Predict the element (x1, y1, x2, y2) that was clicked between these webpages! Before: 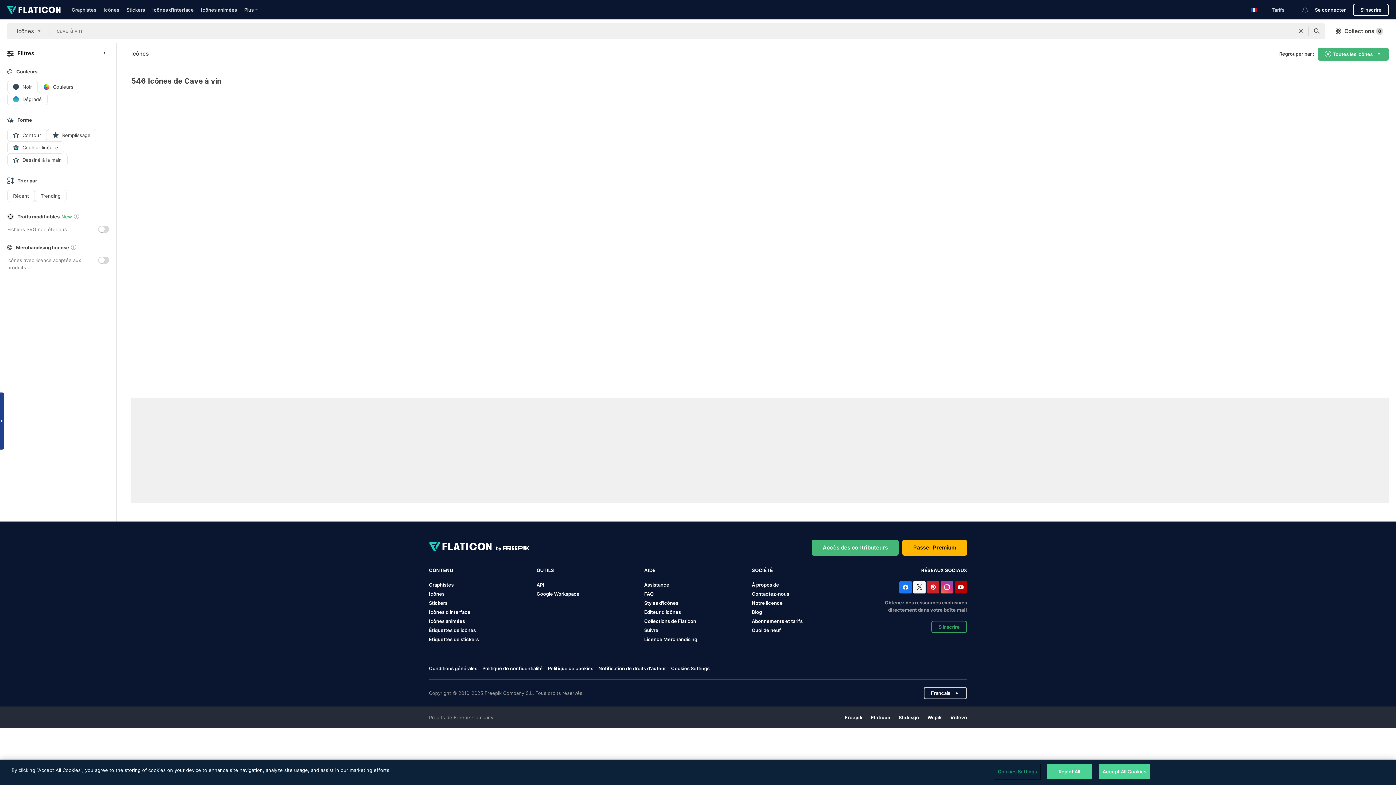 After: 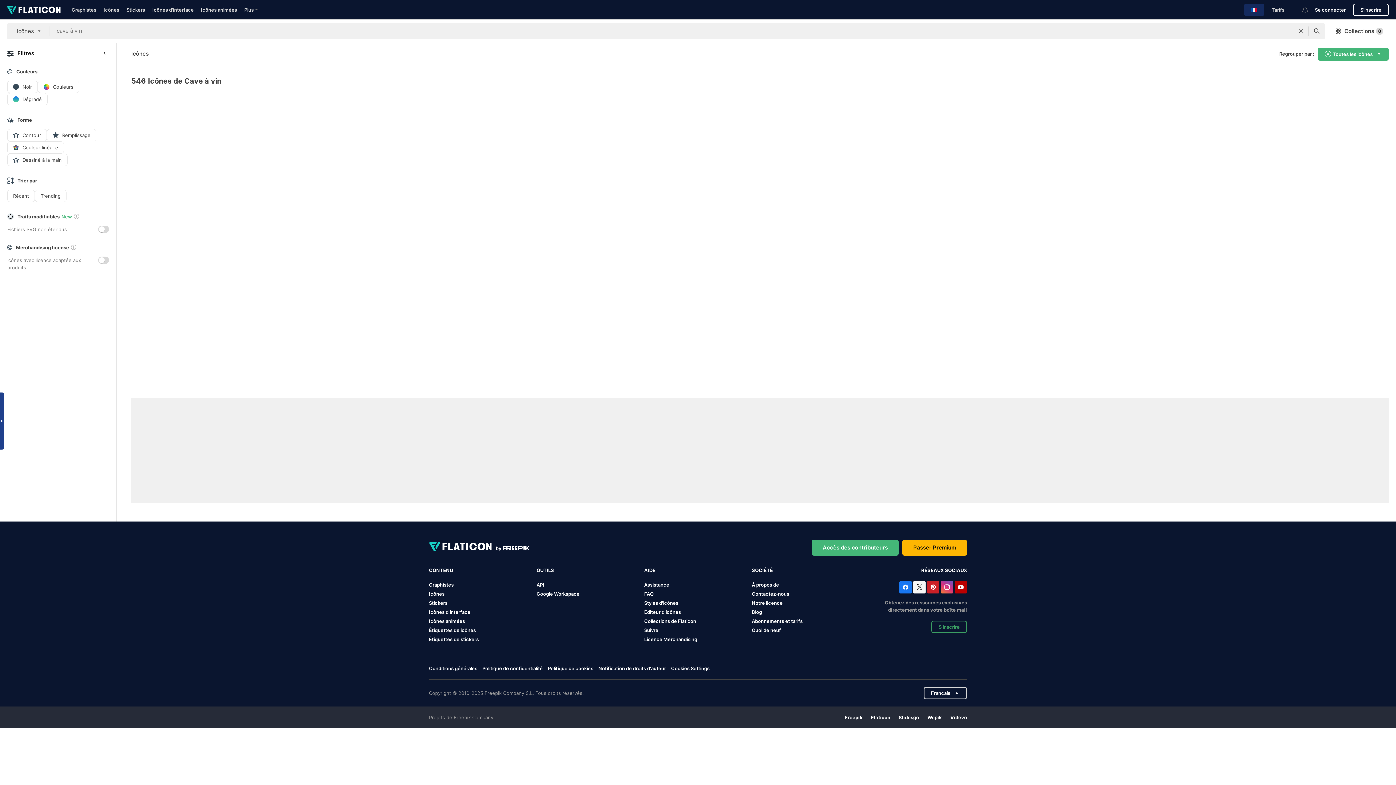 Action: bbox: (1244, 3, 1264, 16)